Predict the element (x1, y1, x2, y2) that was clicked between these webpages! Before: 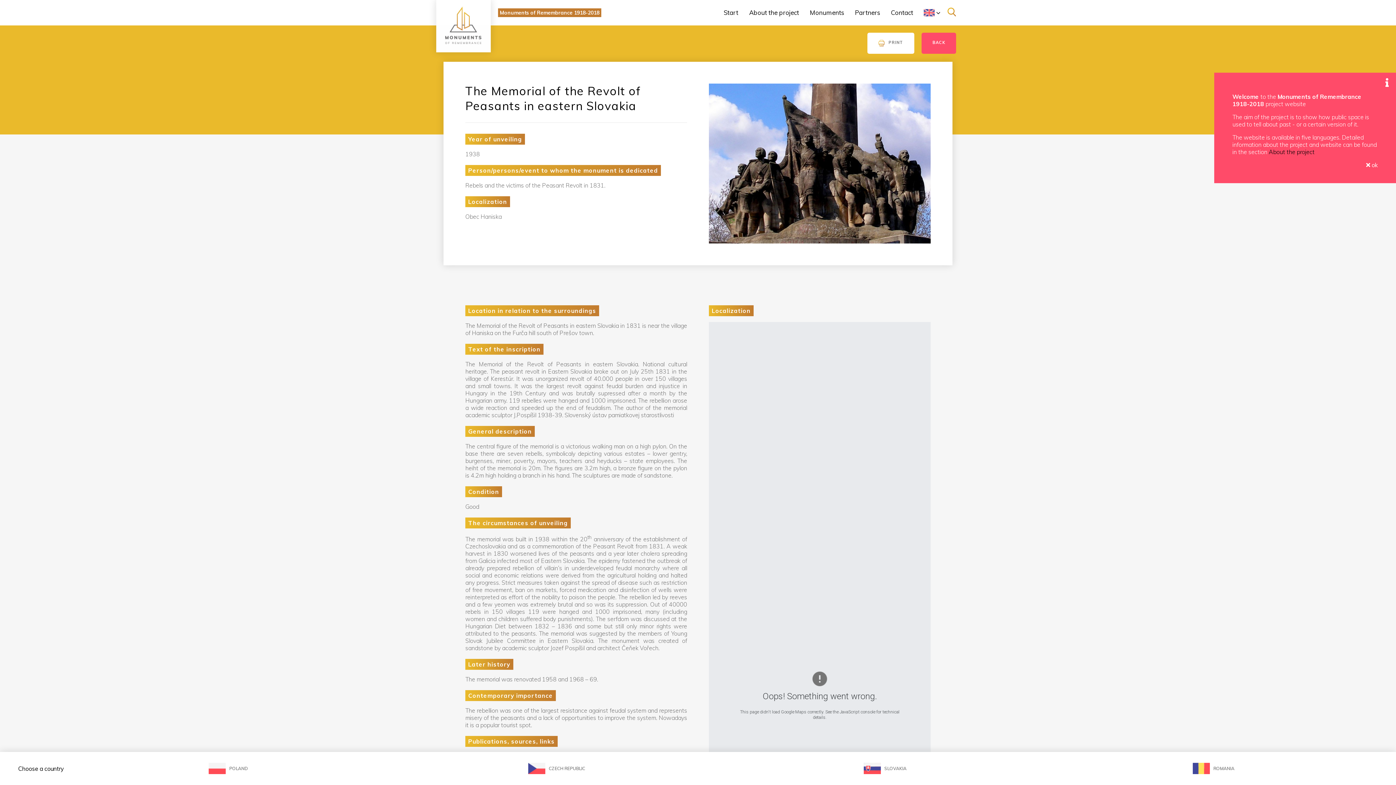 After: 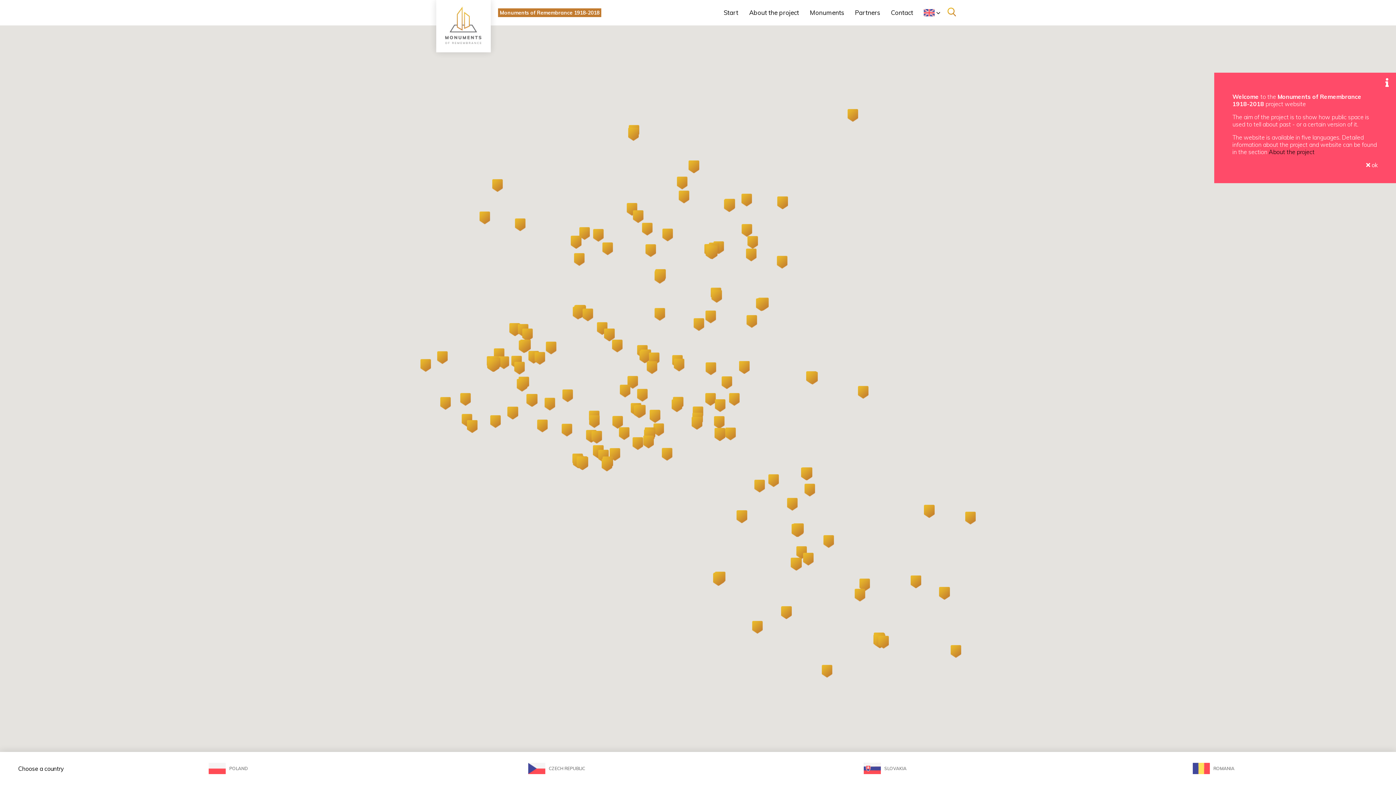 Action: bbox: (443, 39, 483, 46)